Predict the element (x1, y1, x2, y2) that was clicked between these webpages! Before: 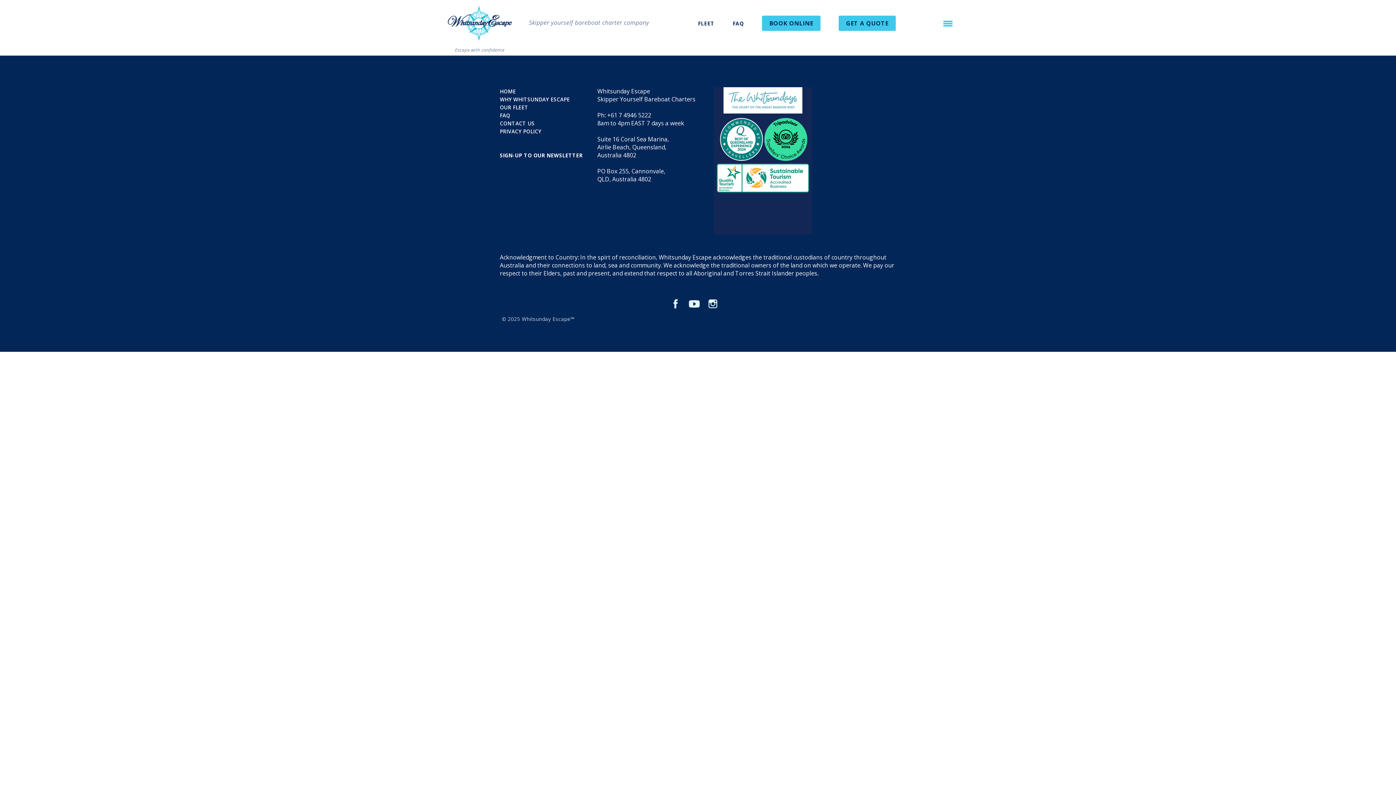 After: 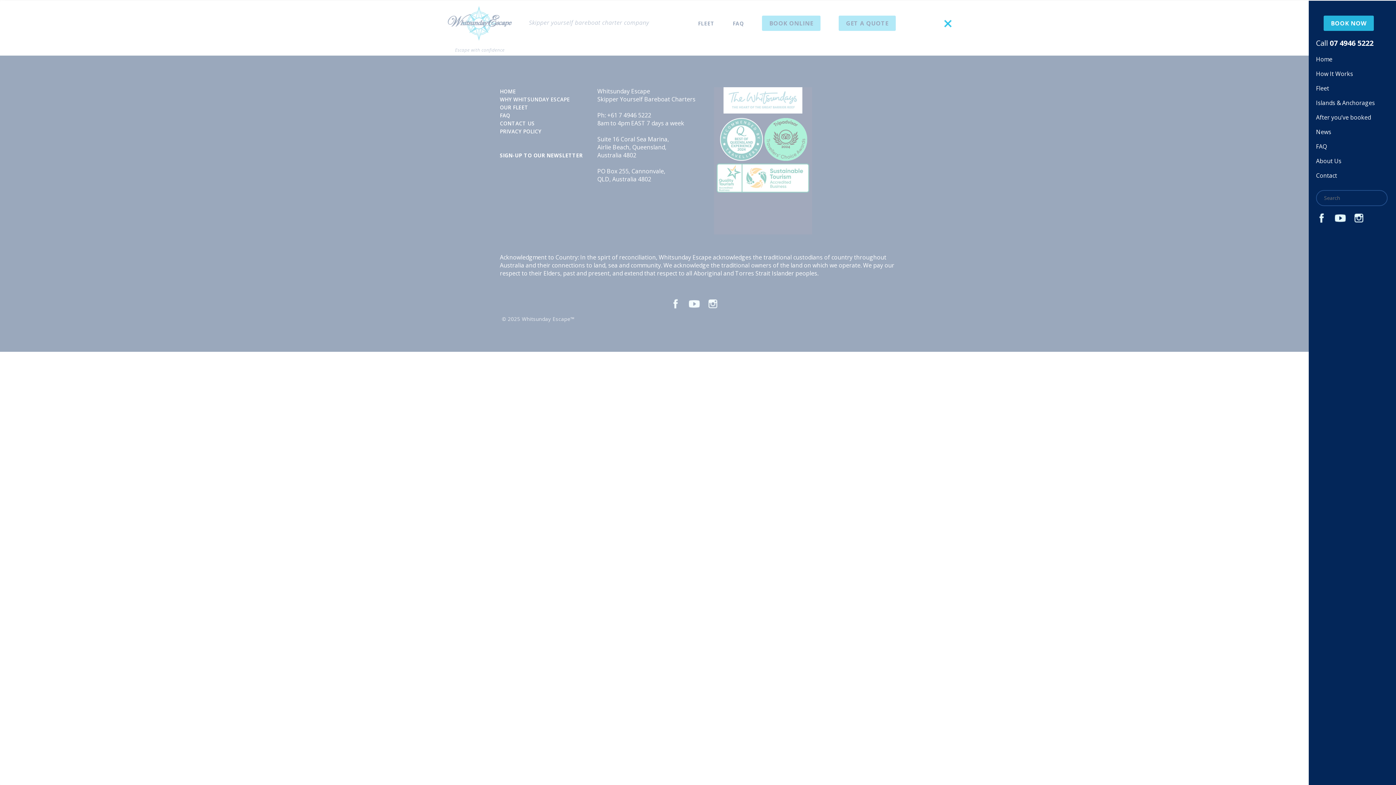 Action: bbox: (943, 20, 952, 27)